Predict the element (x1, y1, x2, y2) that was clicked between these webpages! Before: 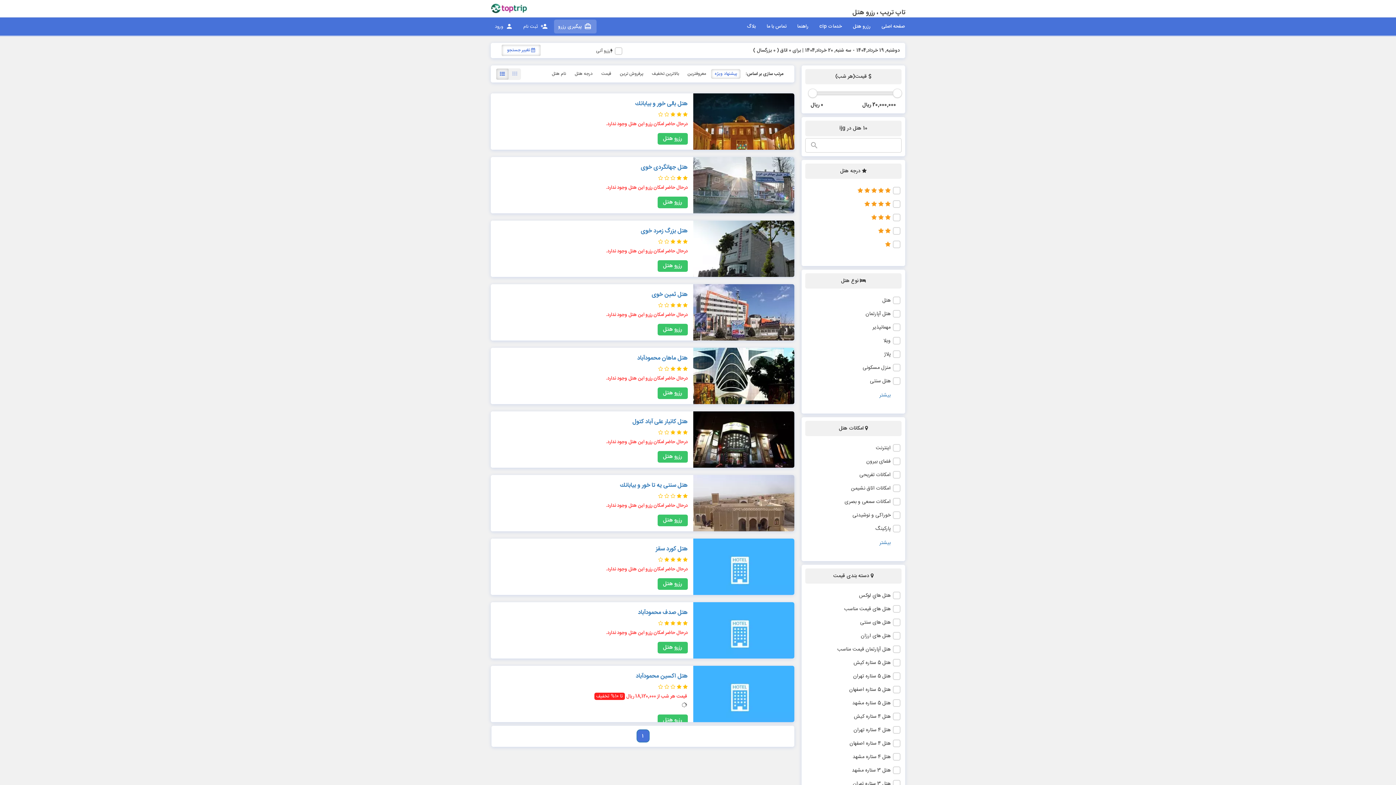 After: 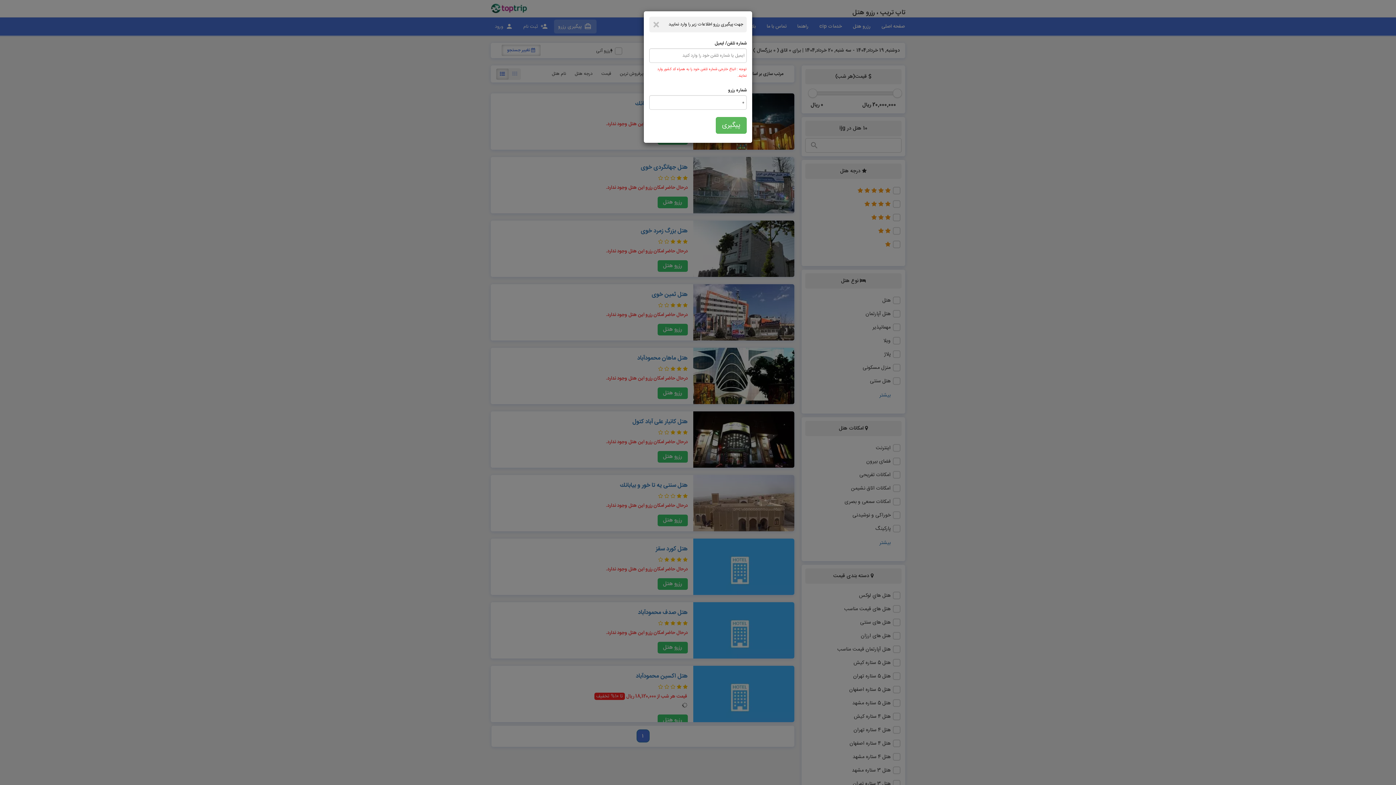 Action: bbox: (554, 19, 596, 33) label:  پیگیری رزرو